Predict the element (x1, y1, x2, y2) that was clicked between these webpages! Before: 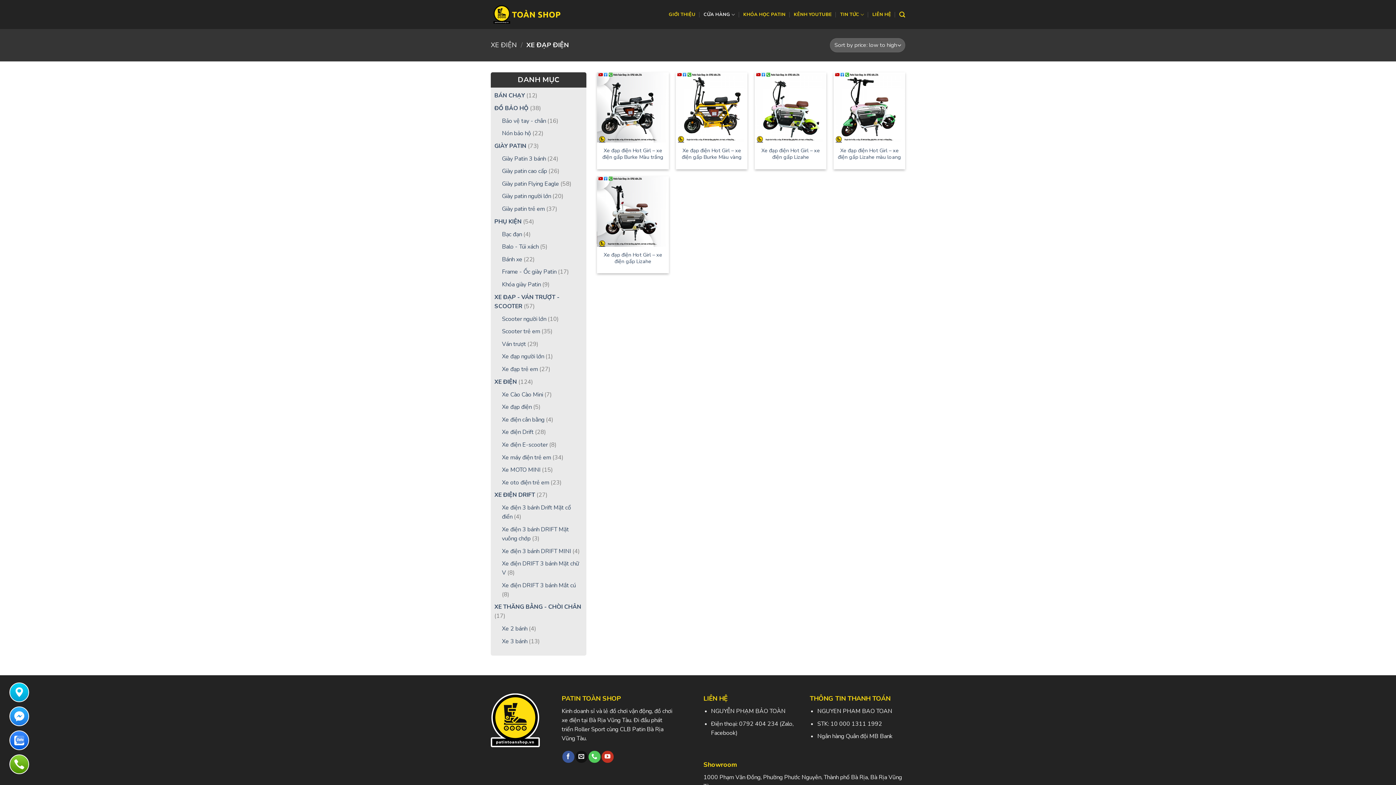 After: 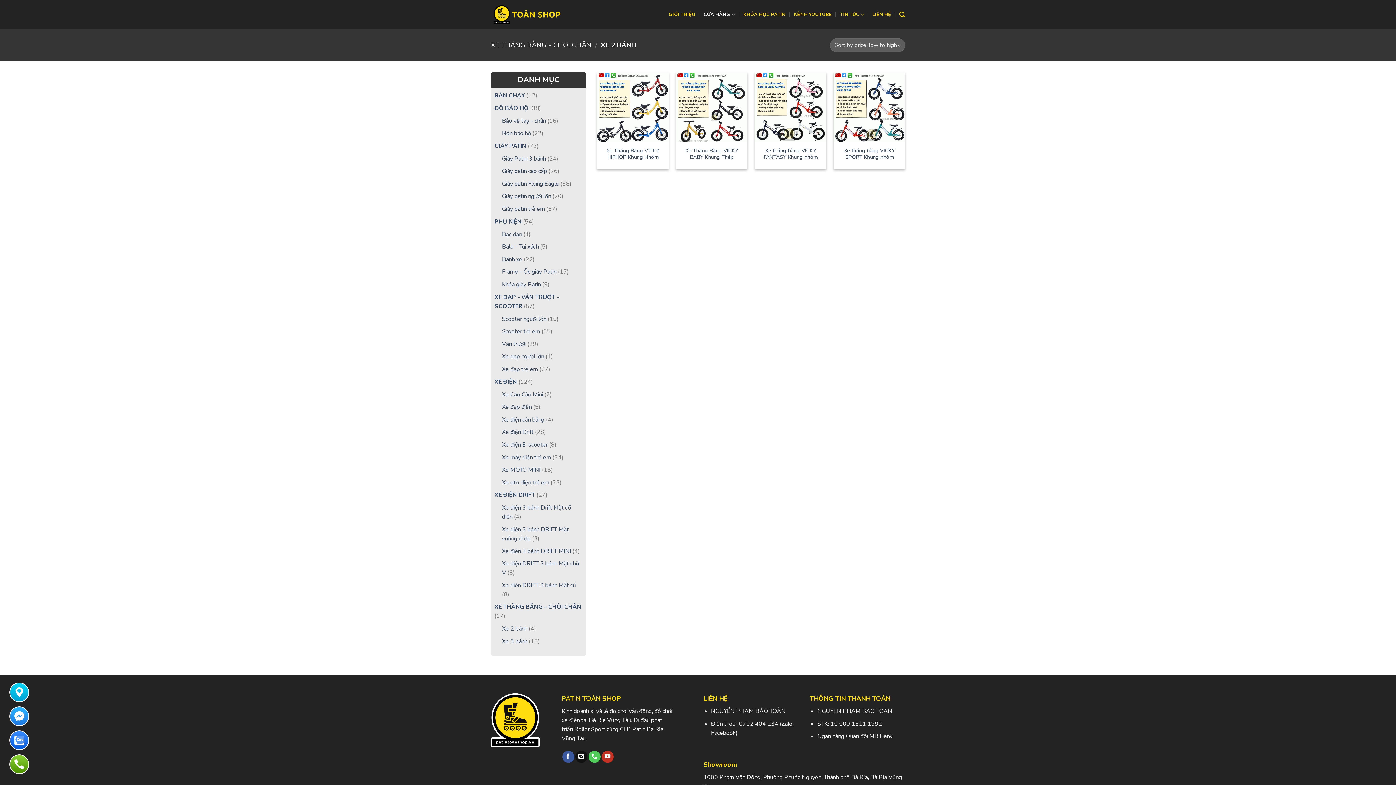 Action: bbox: (502, 625, 527, 633) label: Xe 2 bánh